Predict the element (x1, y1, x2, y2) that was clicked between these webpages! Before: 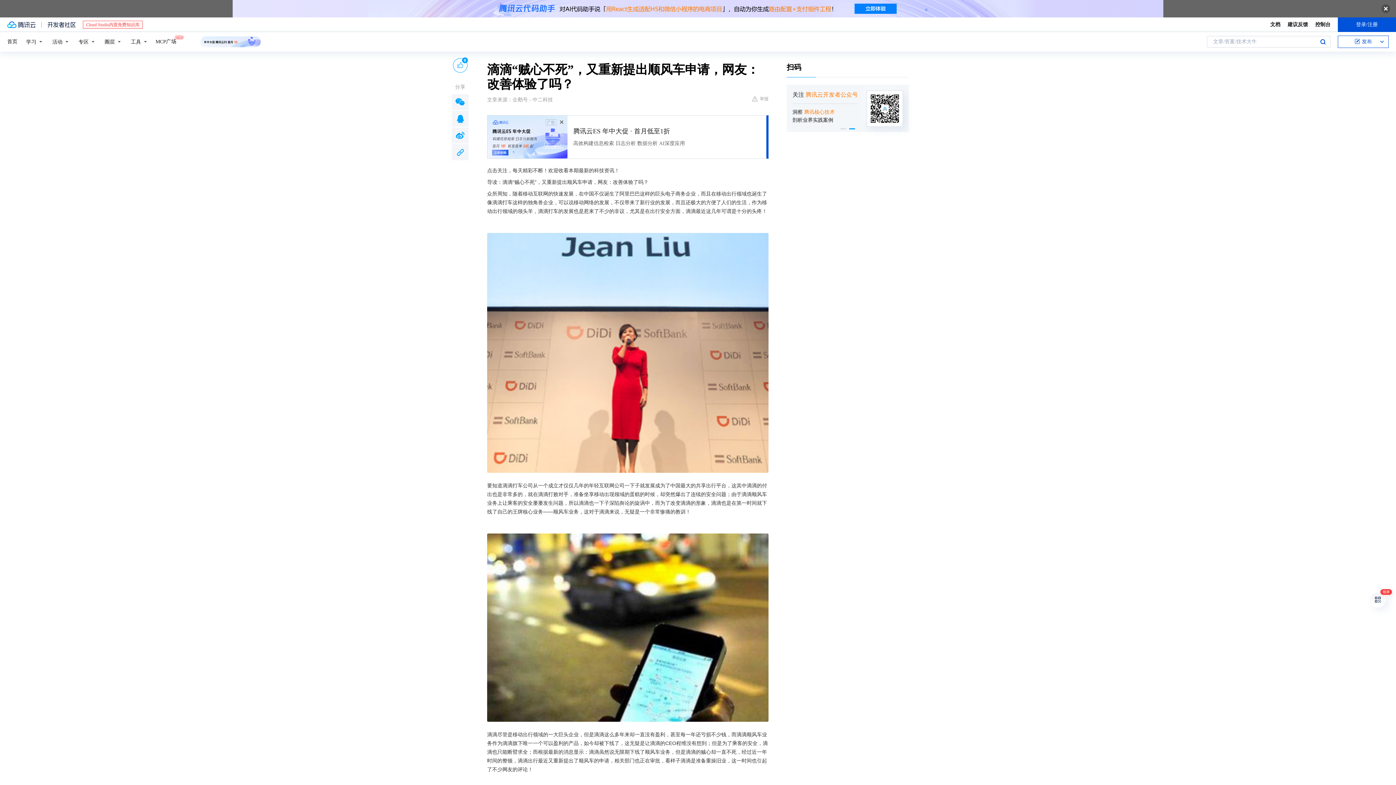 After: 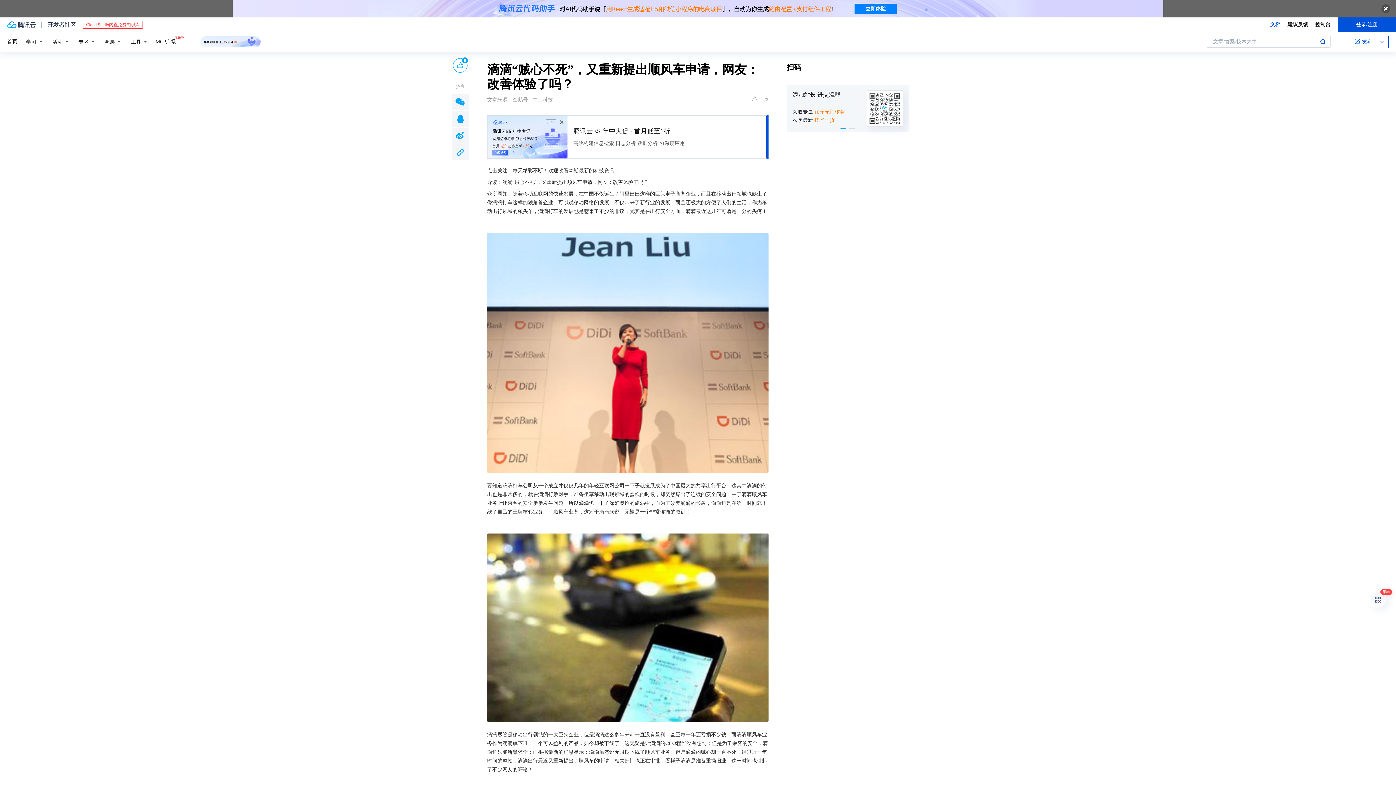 Action: label: 文档 bbox: (1270, 20, 1280, 28)